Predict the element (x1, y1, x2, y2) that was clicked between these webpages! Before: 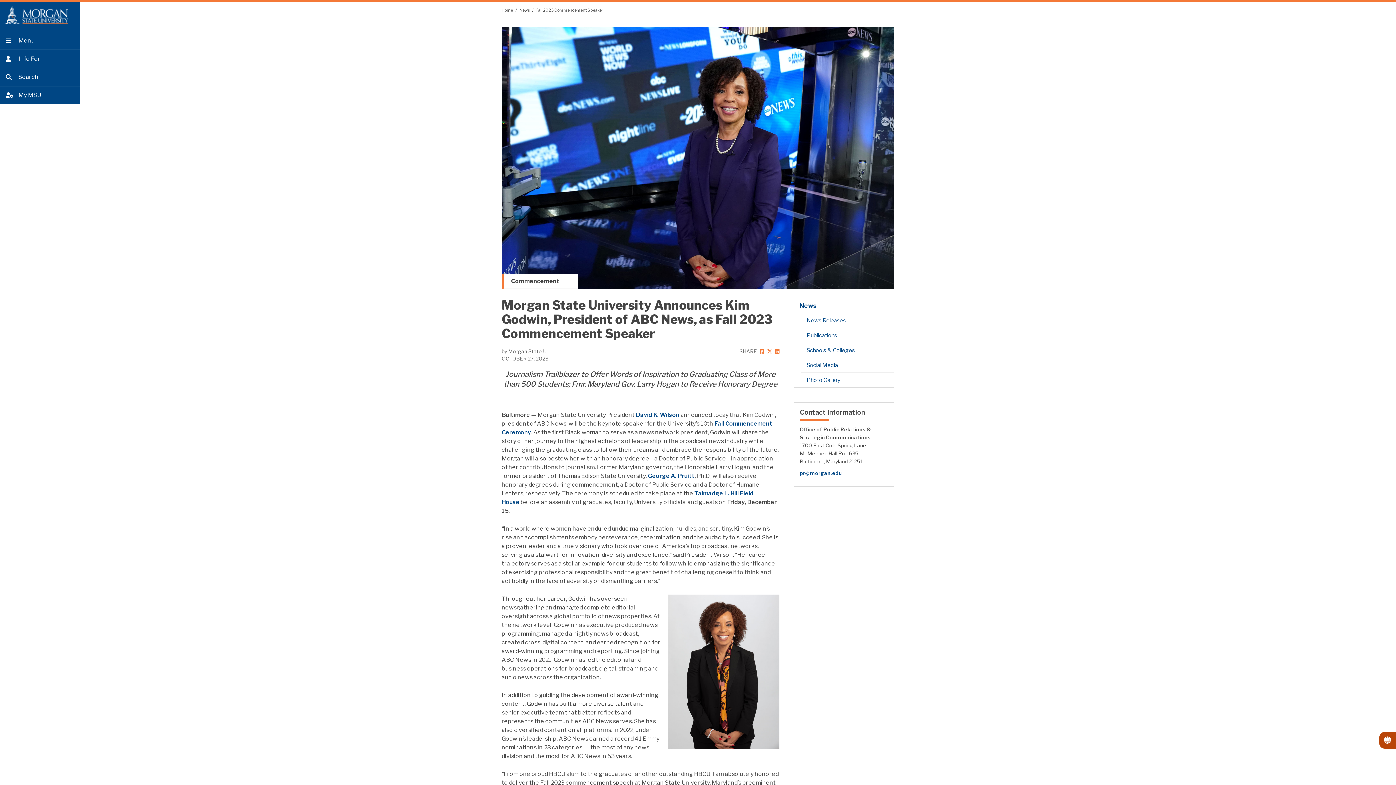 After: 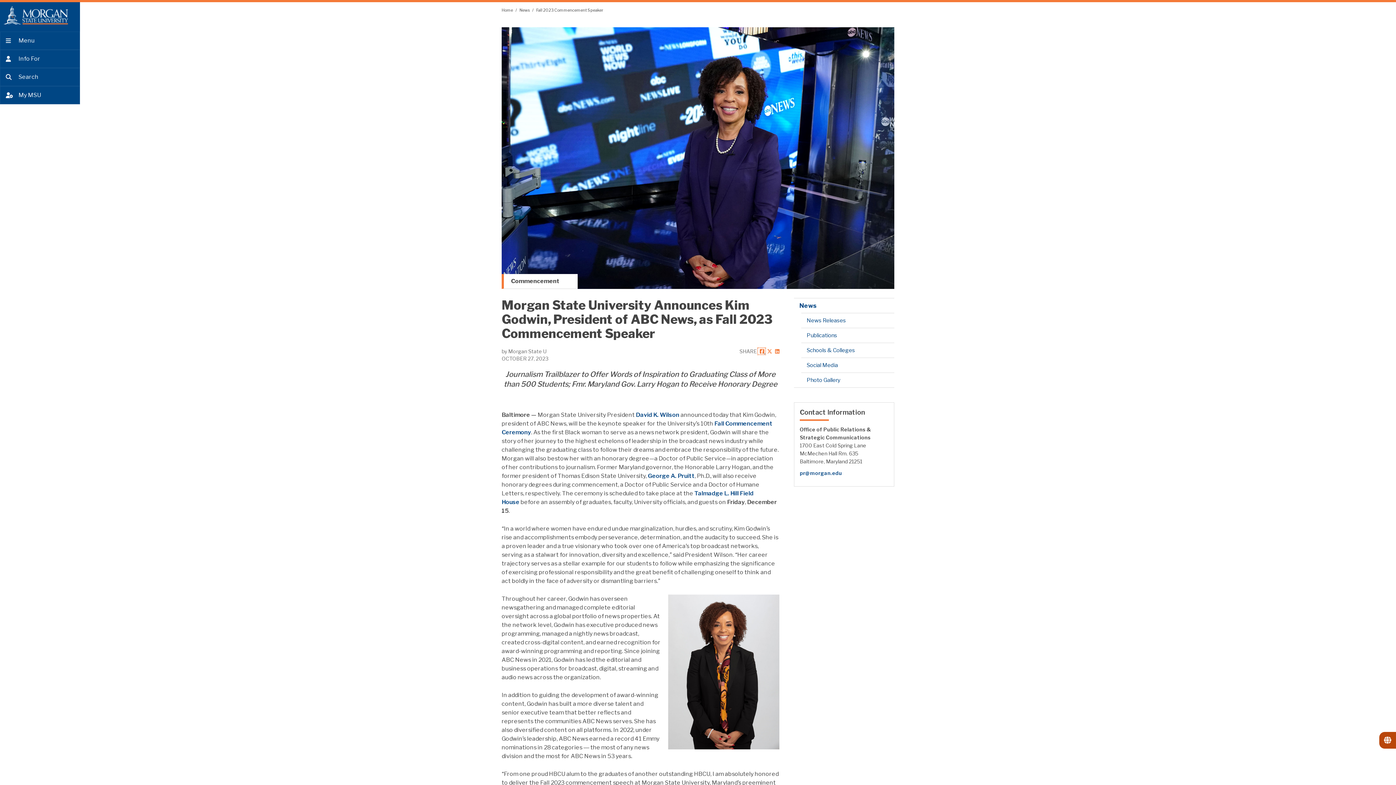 Action: bbox: (758, 348, 765, 354) label: facebook